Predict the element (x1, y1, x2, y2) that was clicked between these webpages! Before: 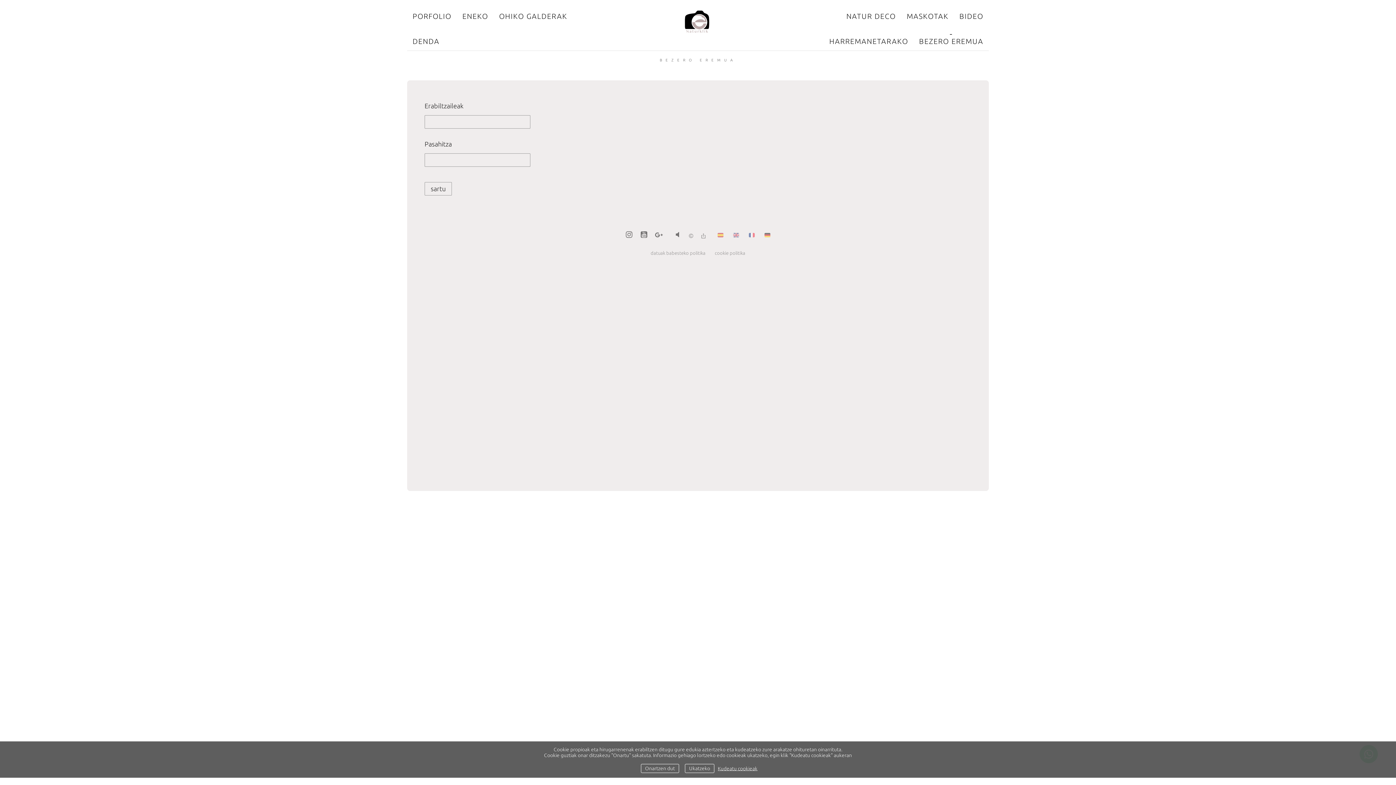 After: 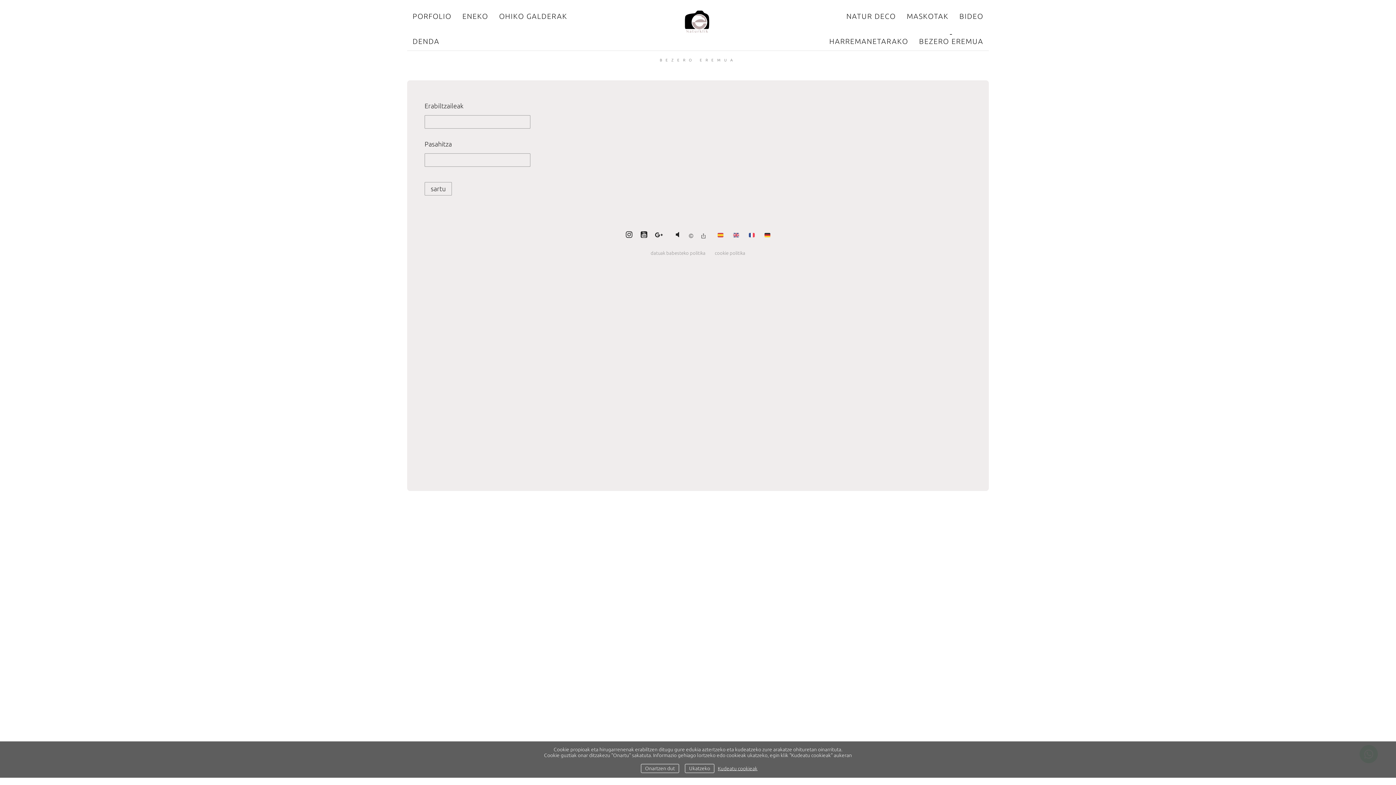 Action: bbox: (638, 229, 649, 241)